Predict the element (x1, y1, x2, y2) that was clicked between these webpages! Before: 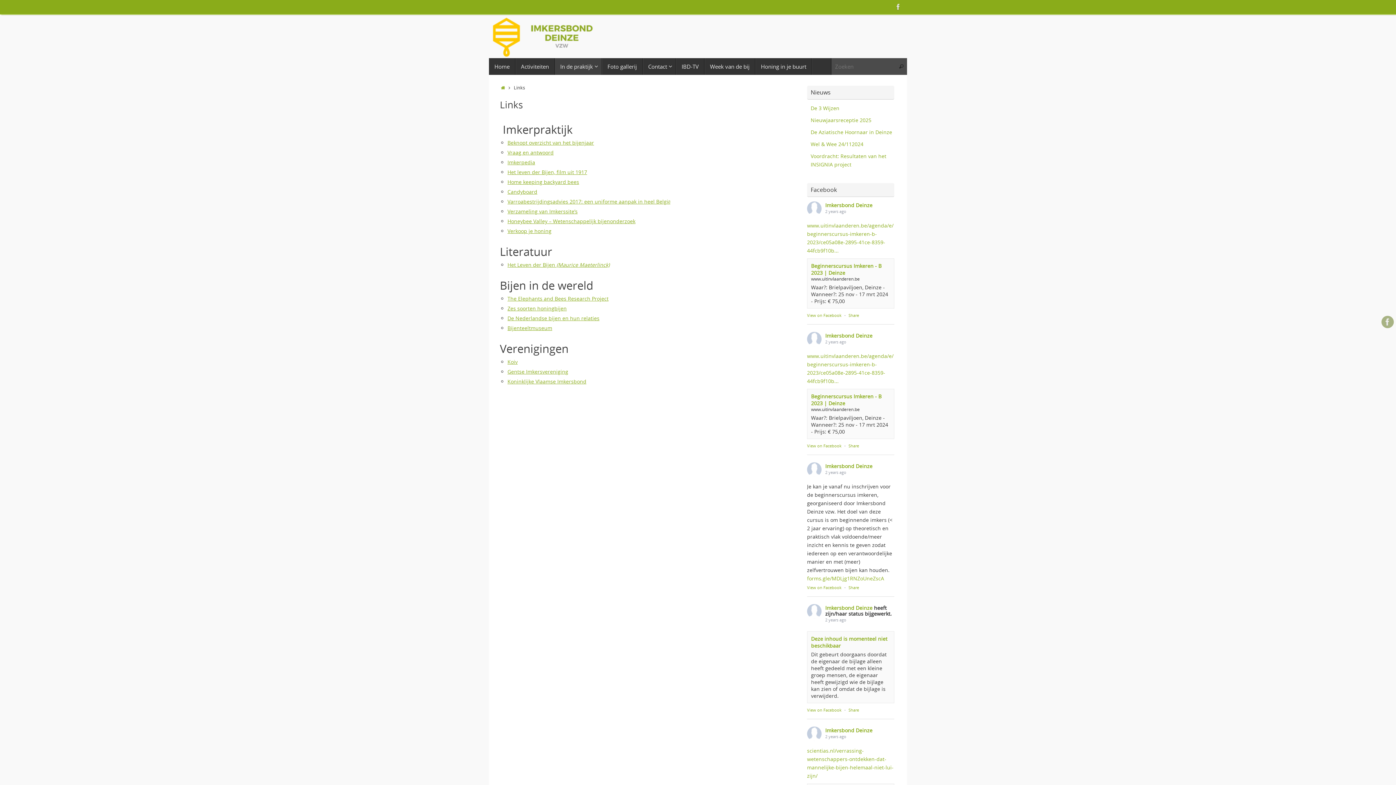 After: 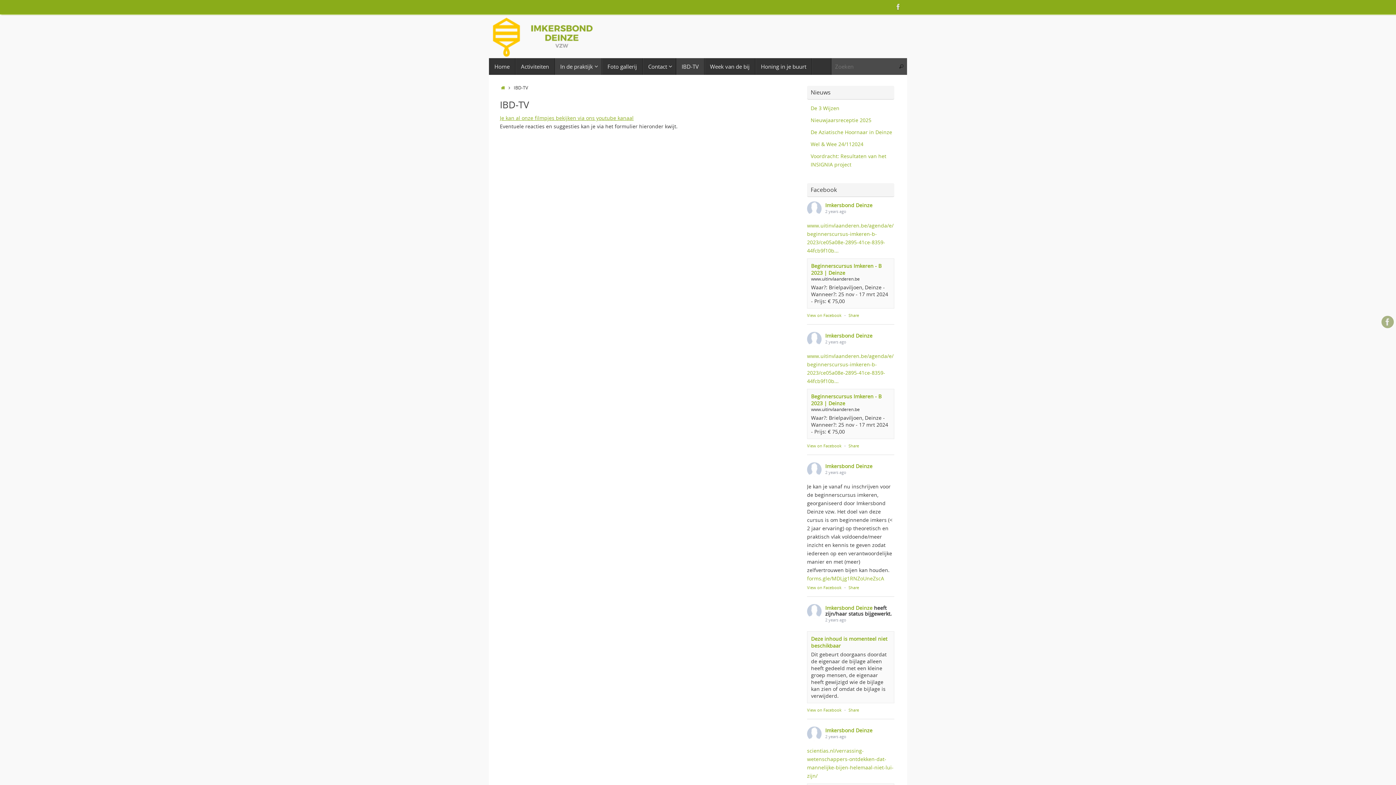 Action: bbox: (676, 58, 704, 74) label: IBD-TV